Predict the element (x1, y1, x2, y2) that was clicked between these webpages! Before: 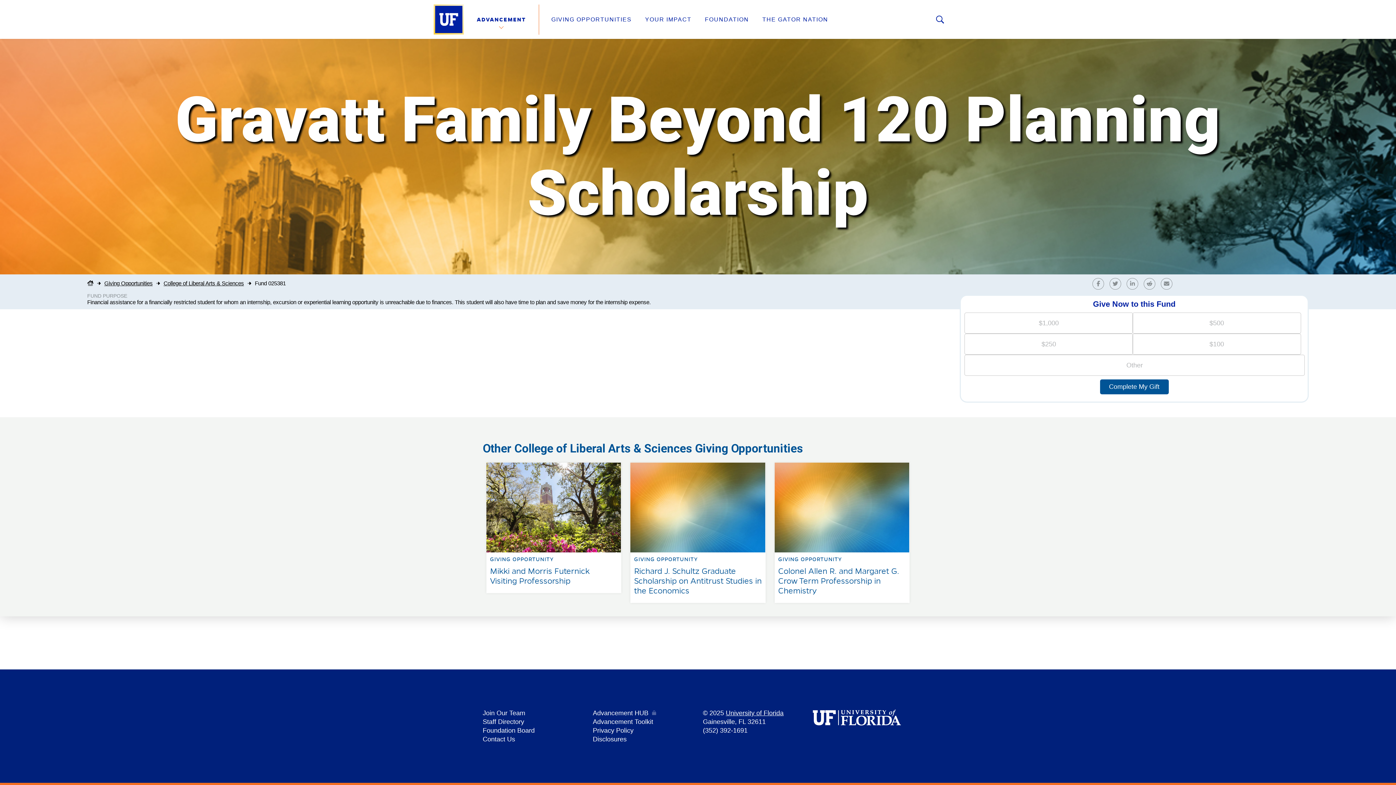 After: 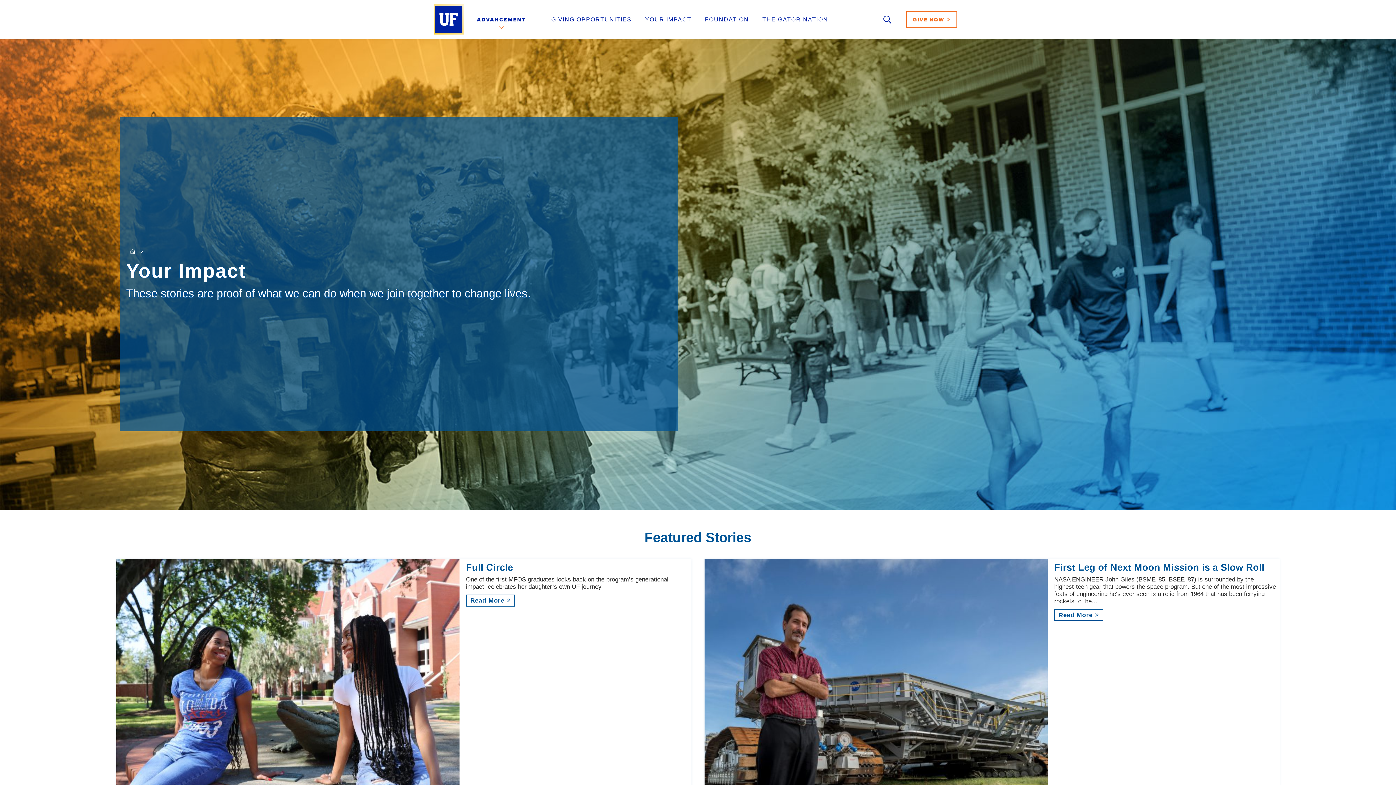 Action: bbox: (645, 16, 691, 22) label: YOUR IMPACT